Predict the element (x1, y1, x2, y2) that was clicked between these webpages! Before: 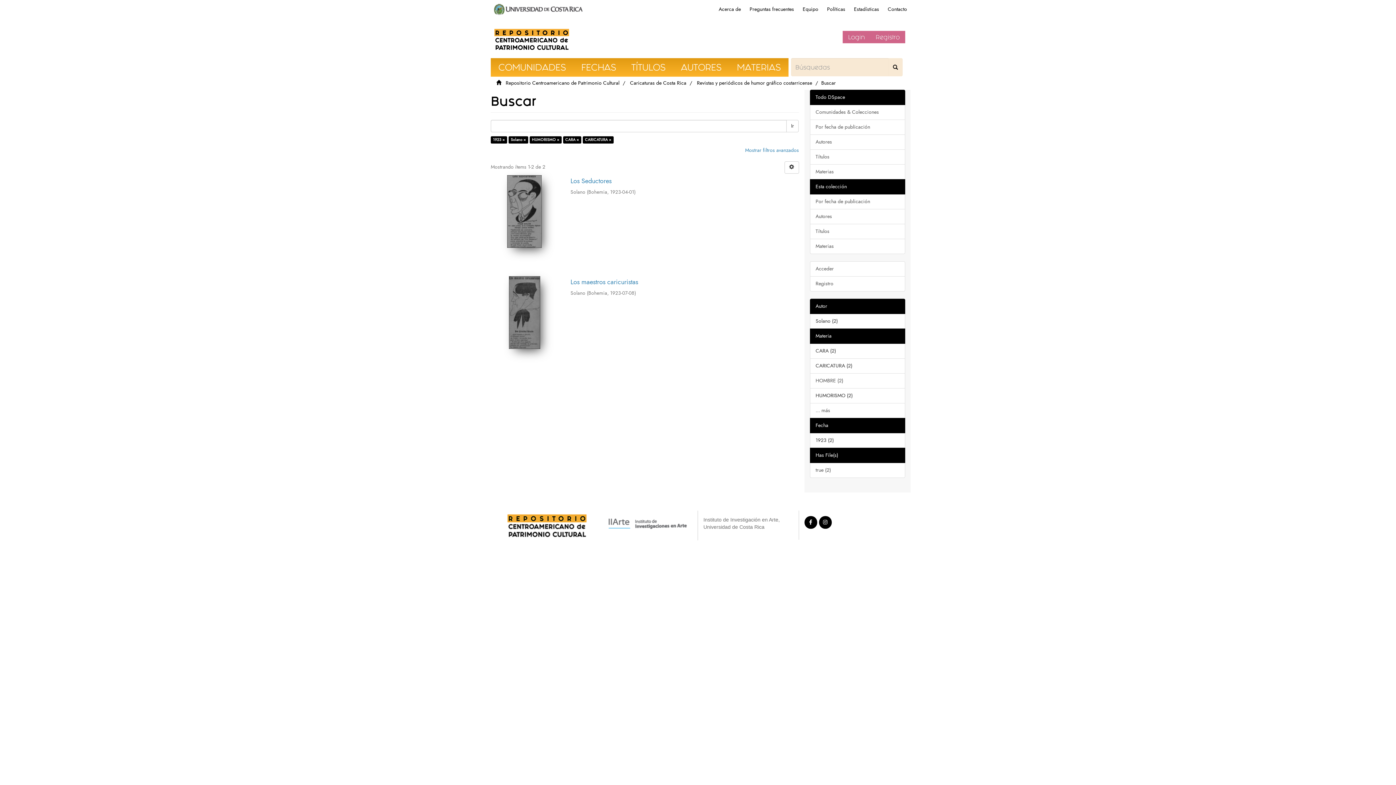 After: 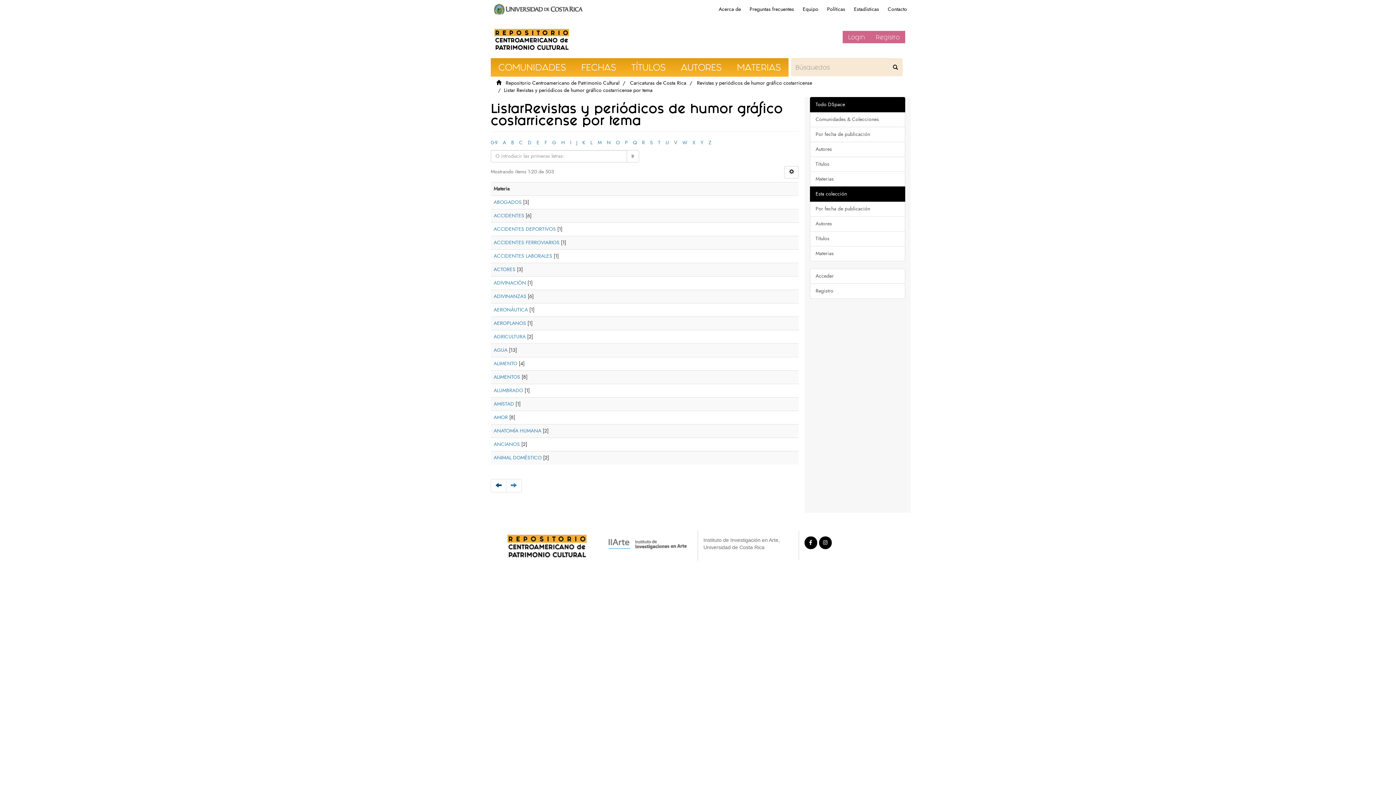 Action: label: Materias bbox: (810, 238, 905, 254)